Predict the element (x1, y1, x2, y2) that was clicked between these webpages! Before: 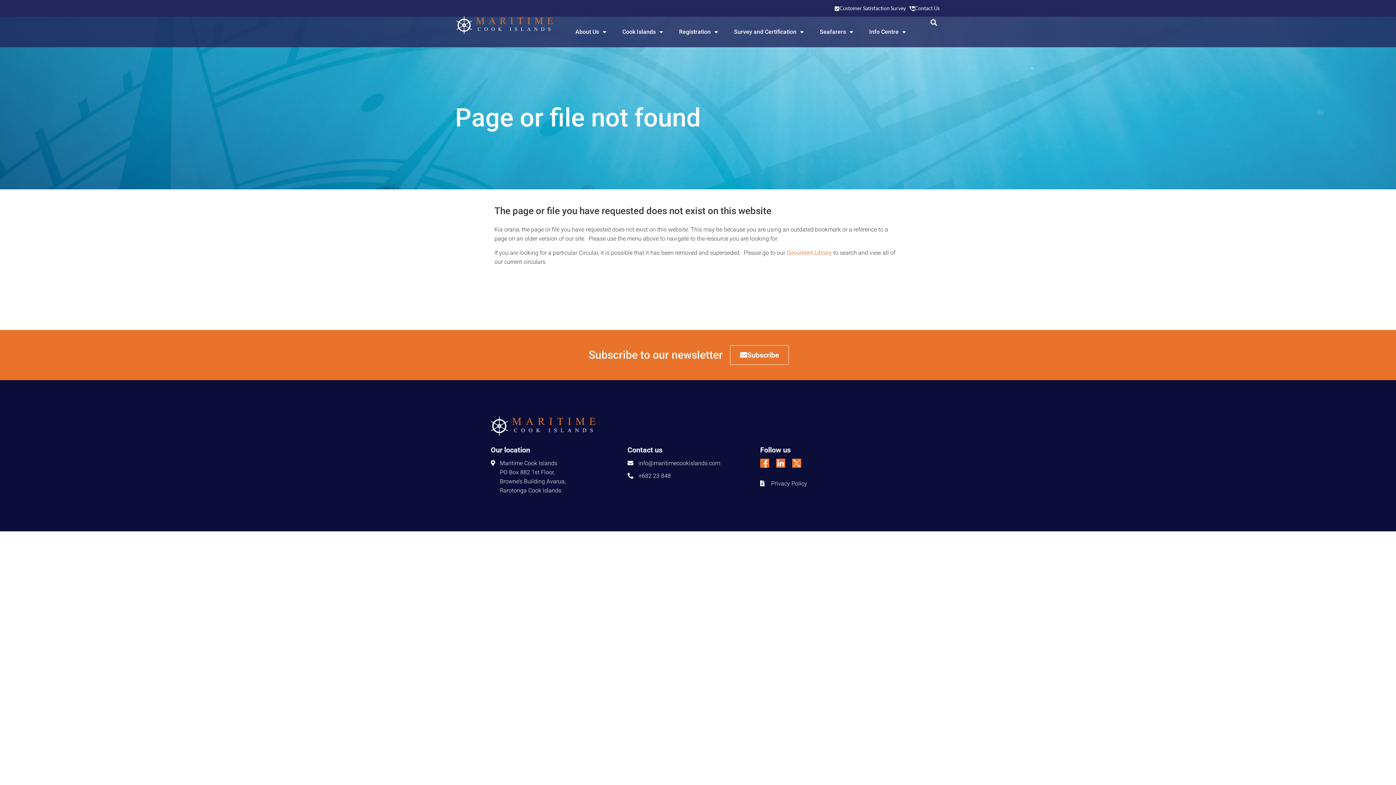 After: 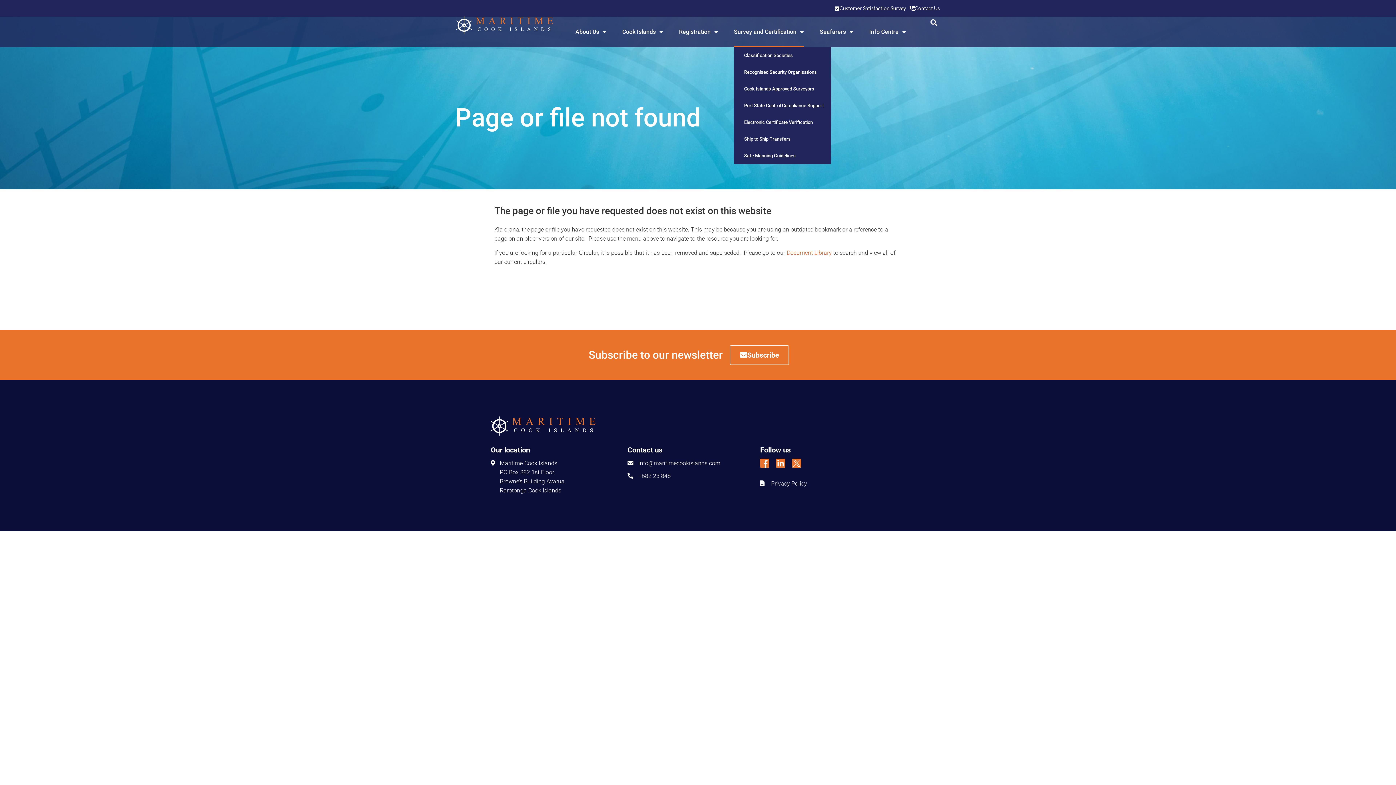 Action: label: Survey and Certification bbox: (734, 16, 803, 47)